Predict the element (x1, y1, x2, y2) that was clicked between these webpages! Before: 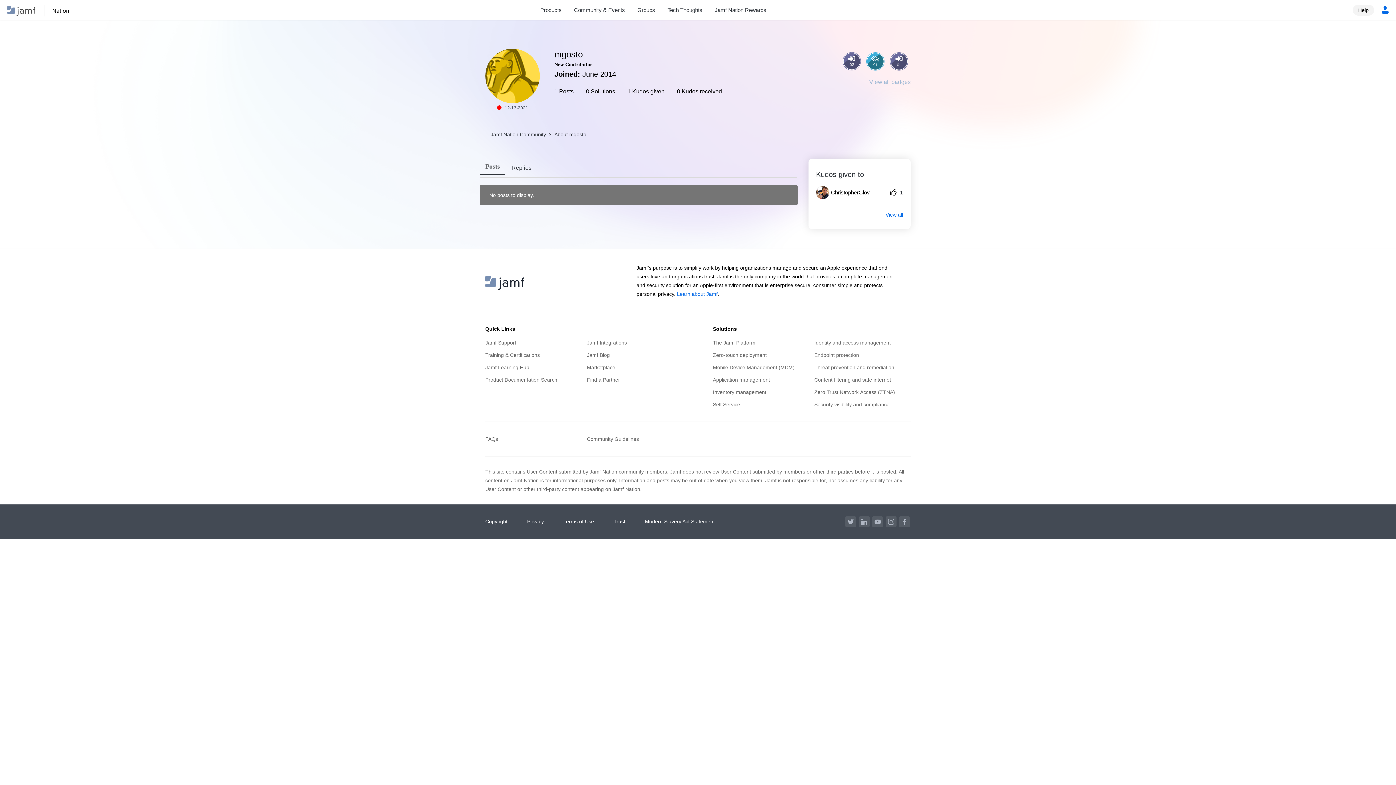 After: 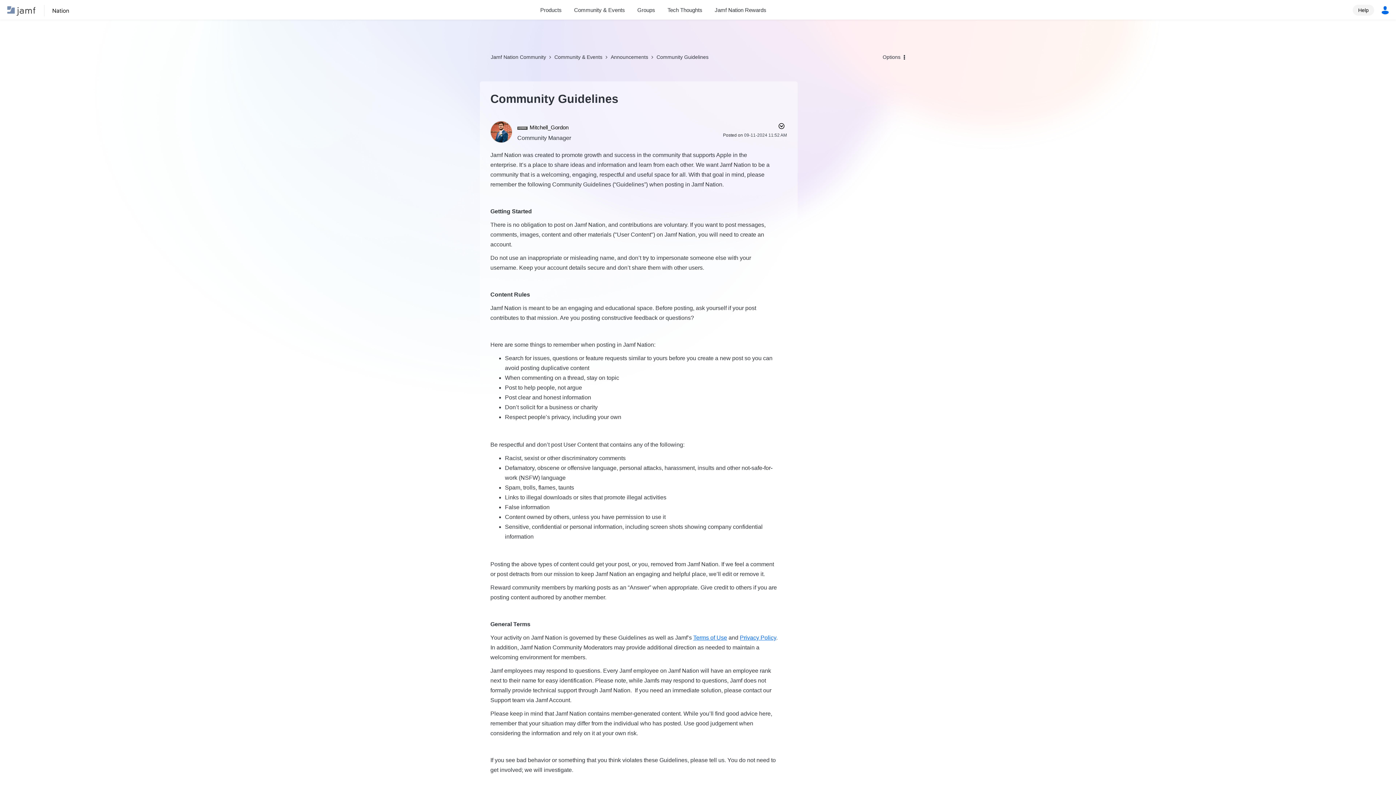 Action: bbox: (587, 433, 683, 445) label: Community Guidelines